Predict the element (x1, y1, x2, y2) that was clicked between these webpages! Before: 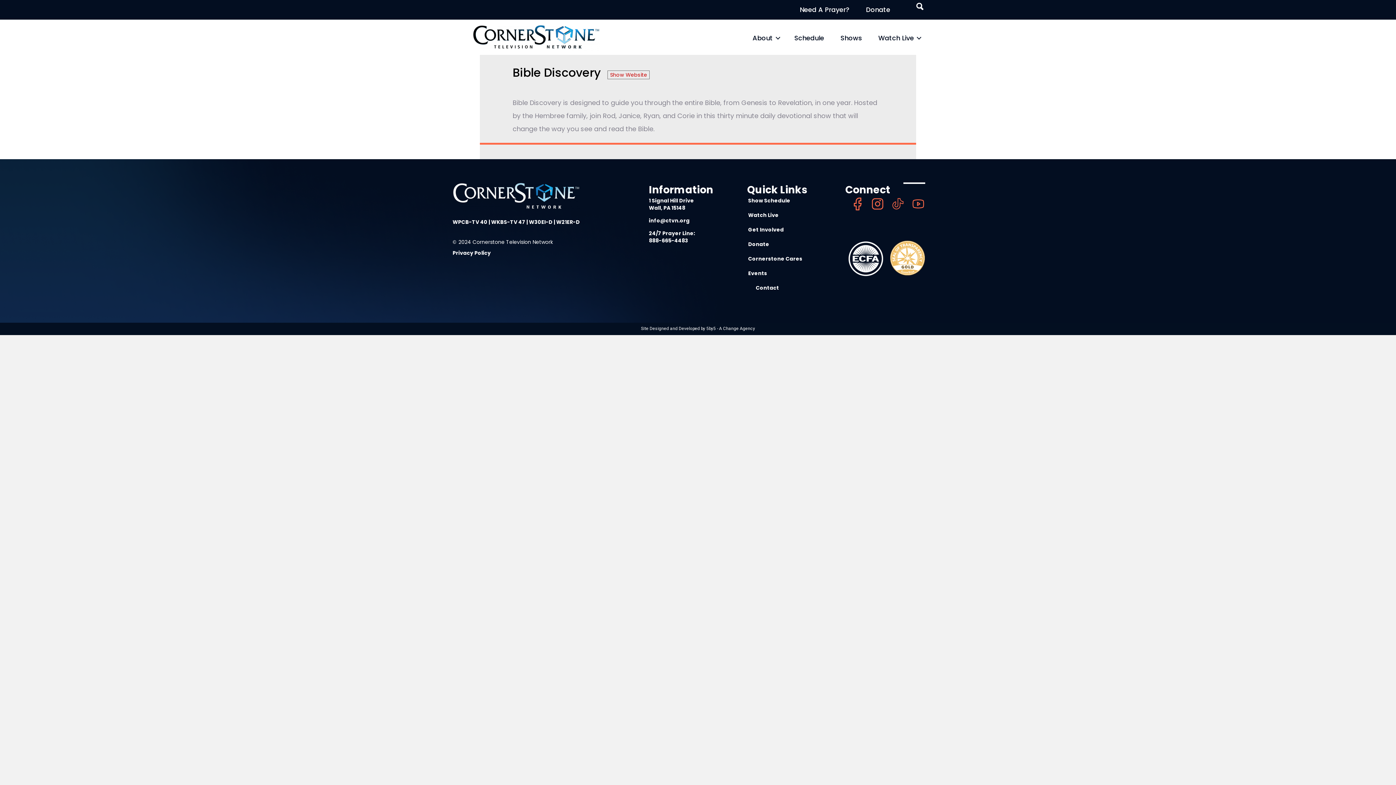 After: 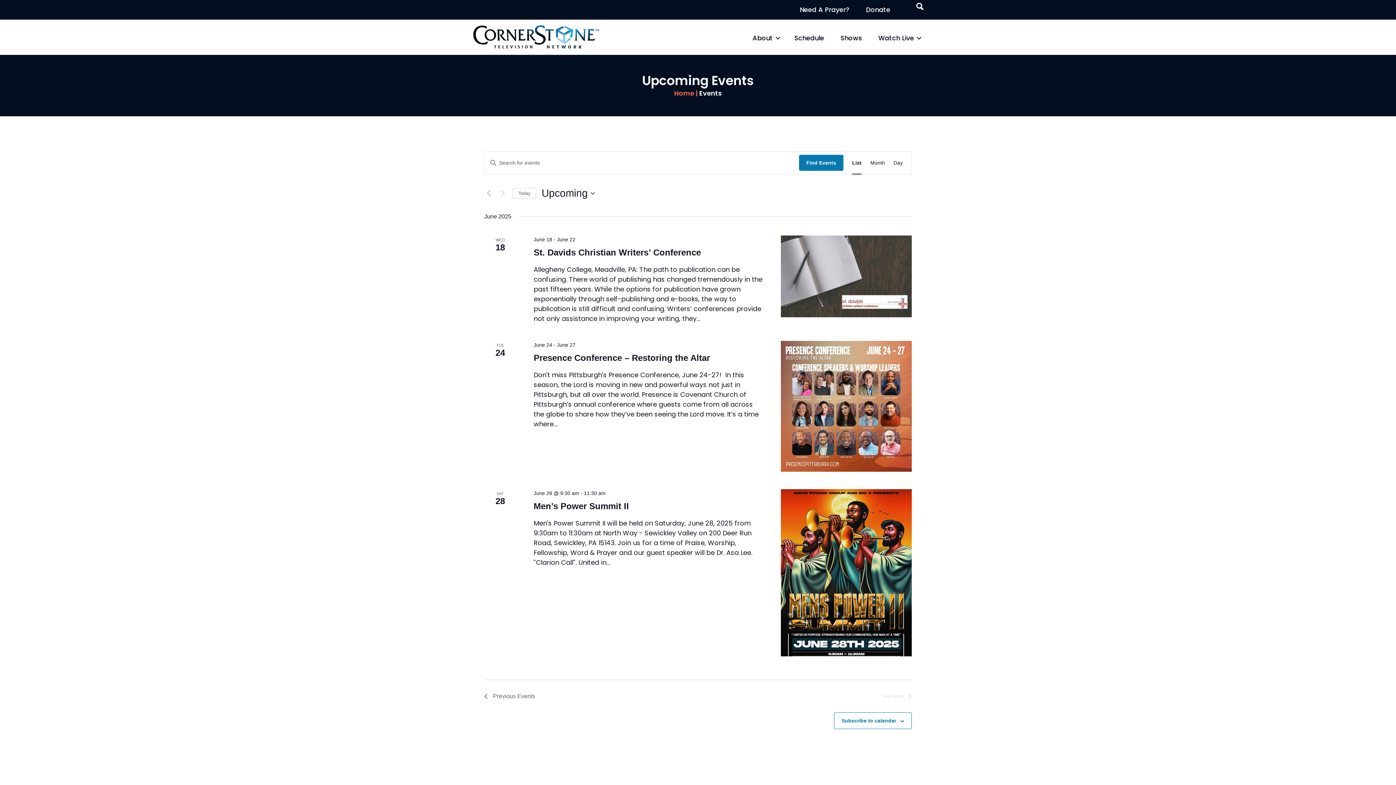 Action: label:  Events bbox: (747, 269, 767, 277)